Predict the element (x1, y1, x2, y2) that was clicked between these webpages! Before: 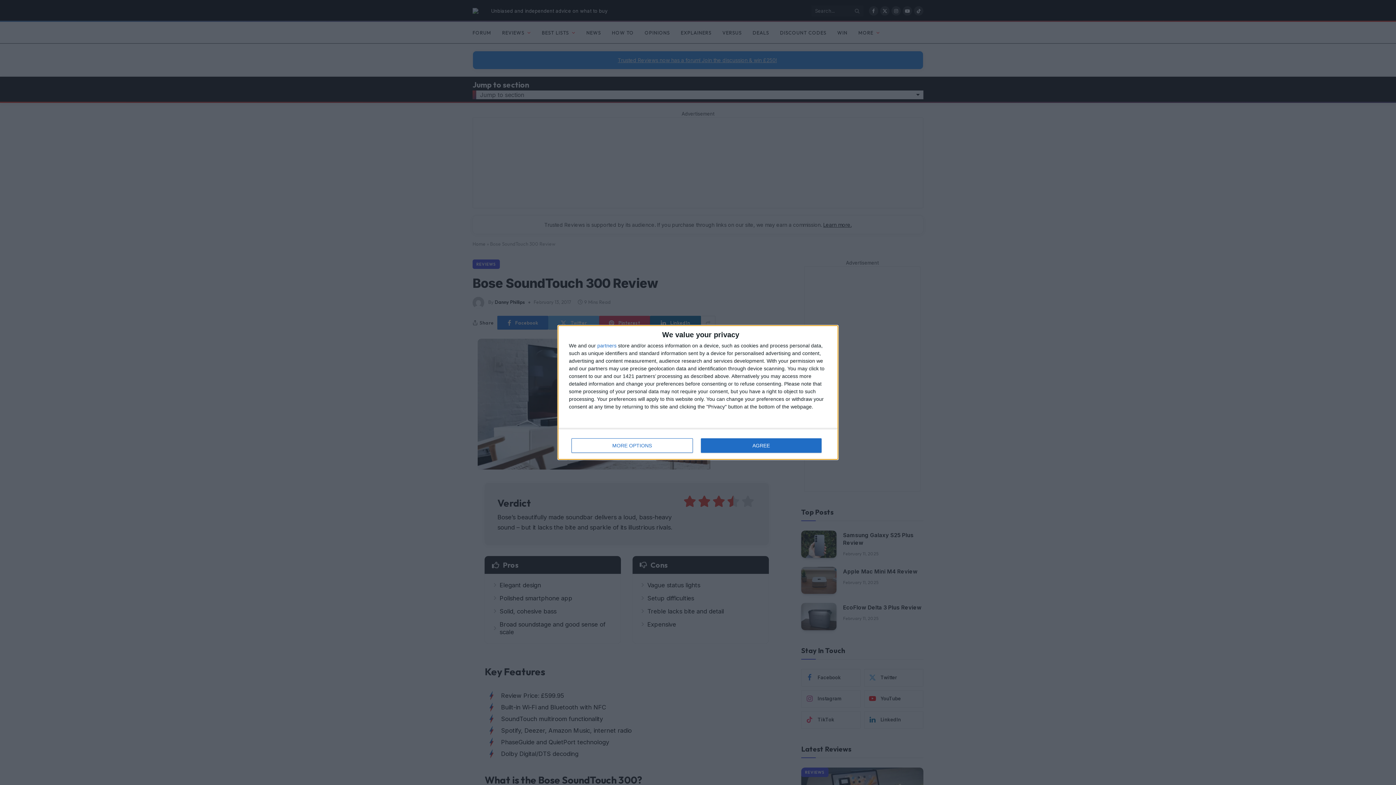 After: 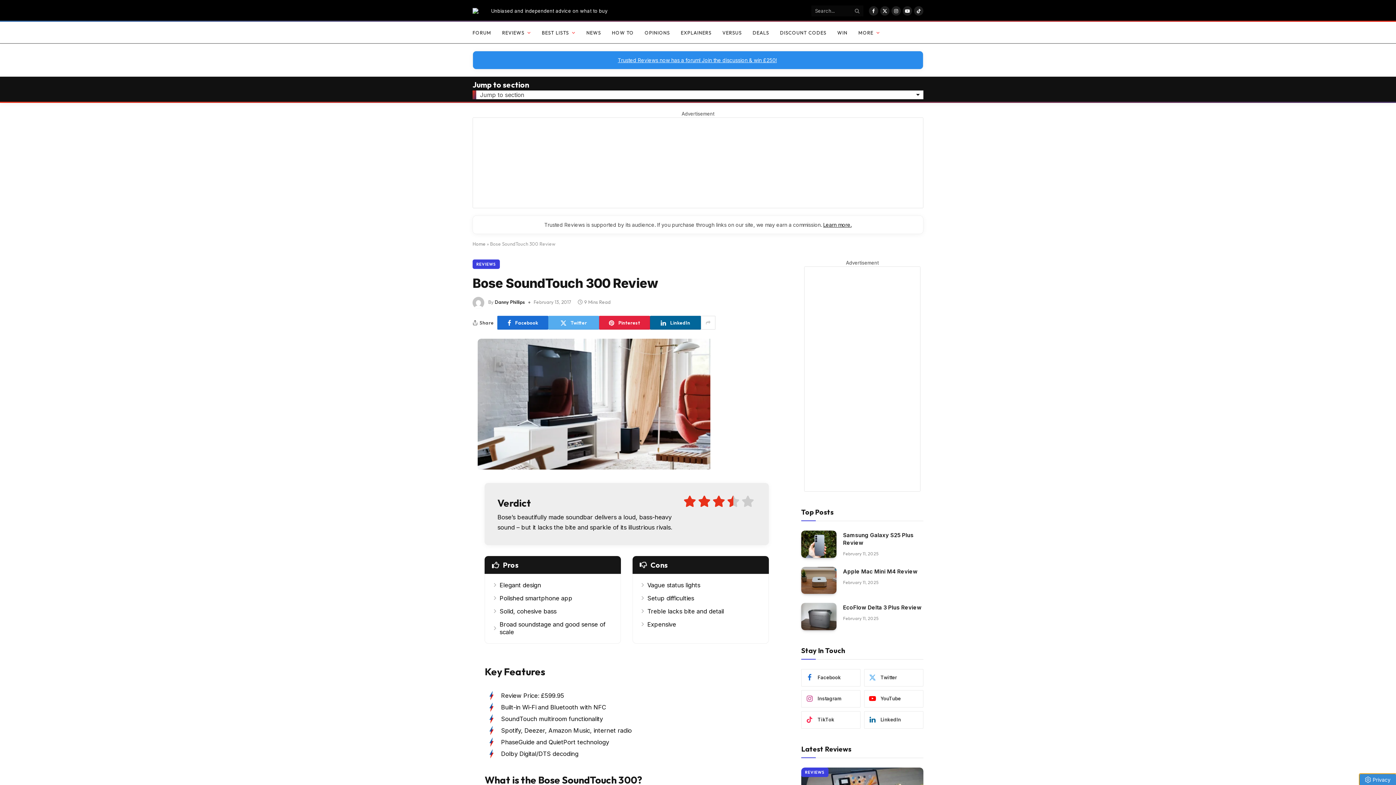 Action: label: AGREE bbox: (700, 438, 821, 453)